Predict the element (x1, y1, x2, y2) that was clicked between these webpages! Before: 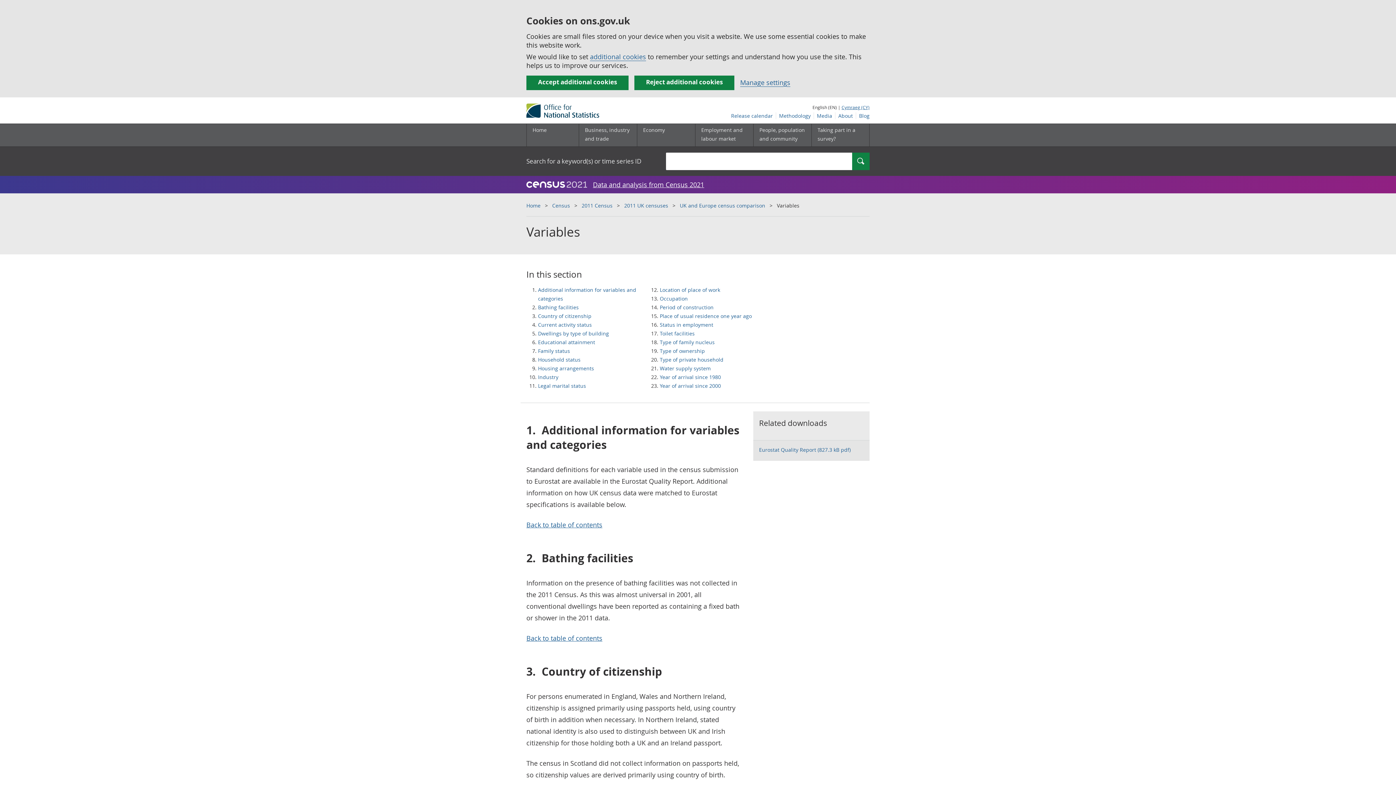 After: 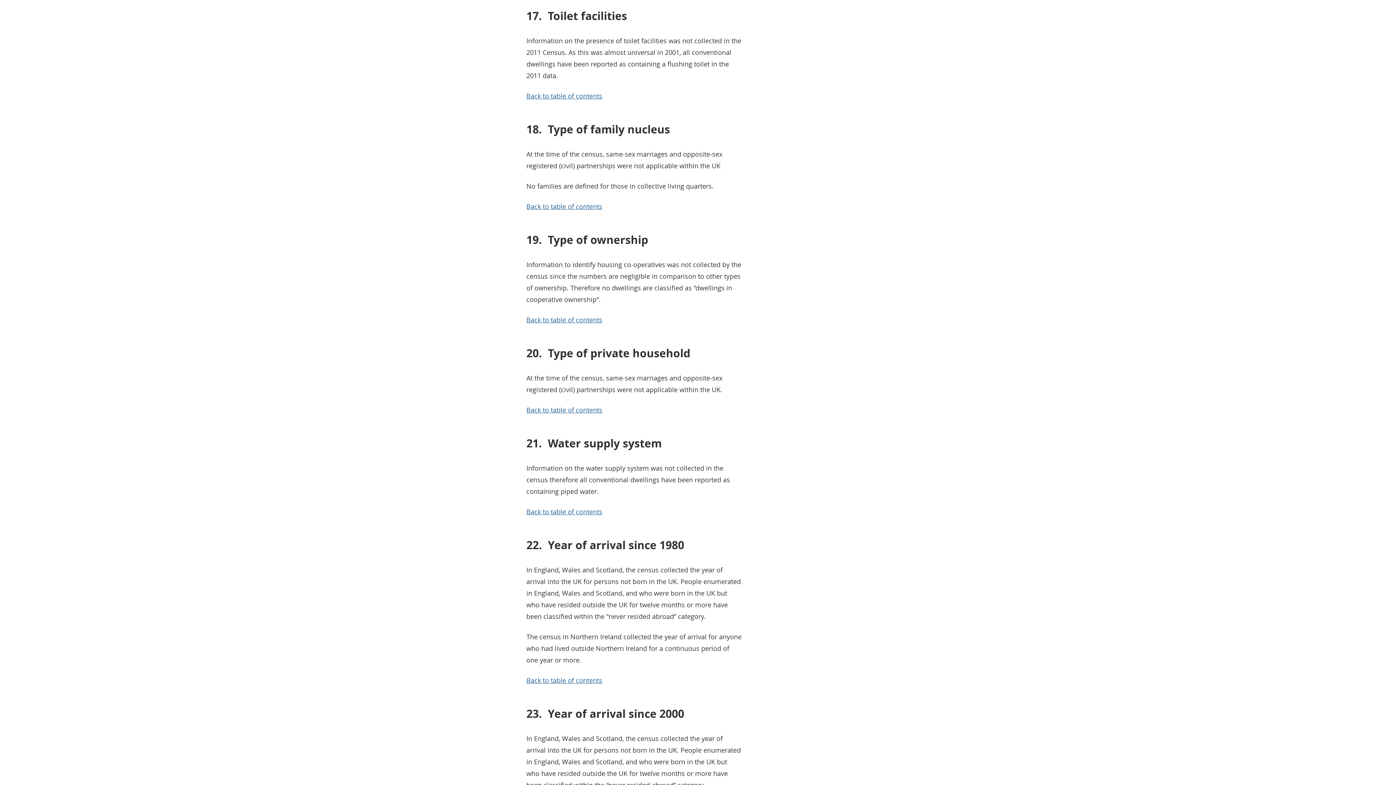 Action: bbox: (660, 330, 694, 337) label: Toilet facilities